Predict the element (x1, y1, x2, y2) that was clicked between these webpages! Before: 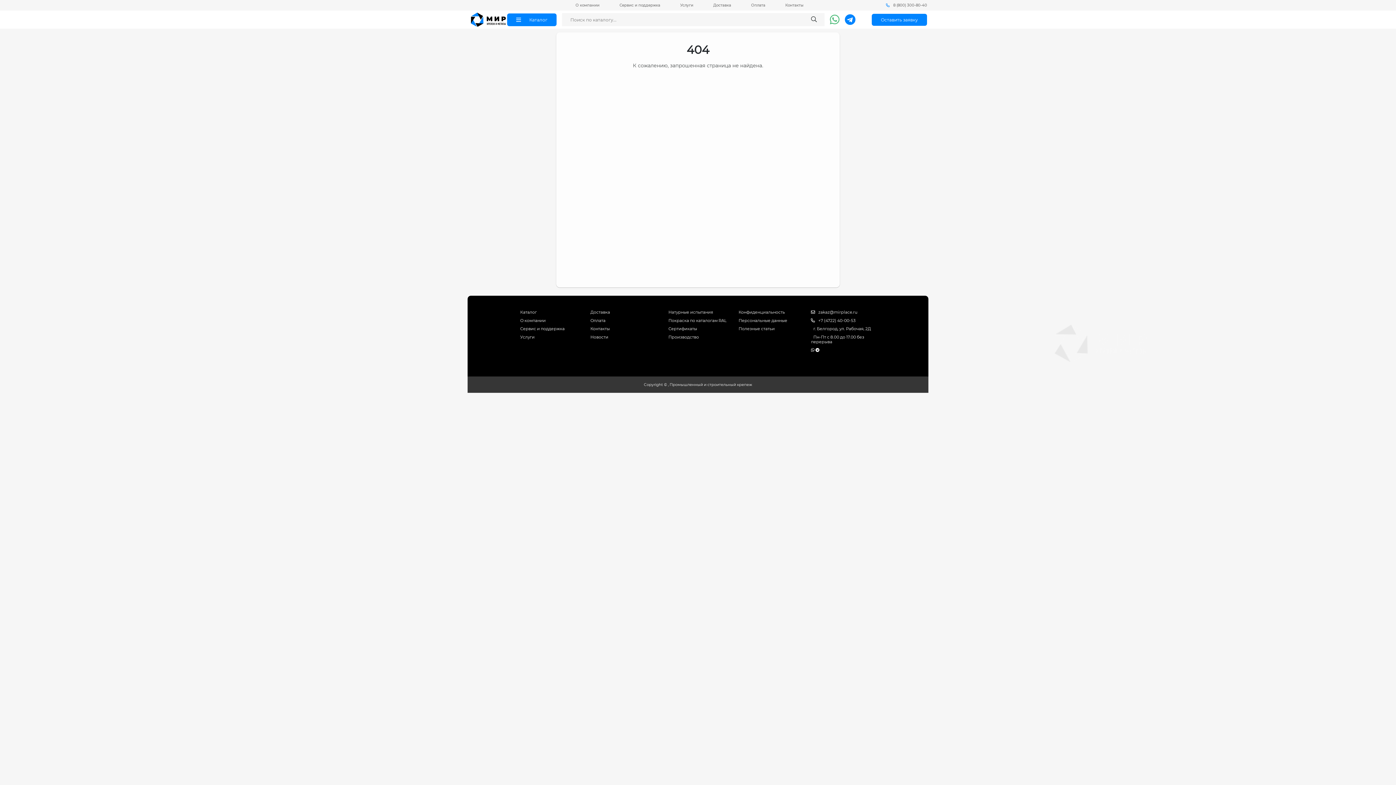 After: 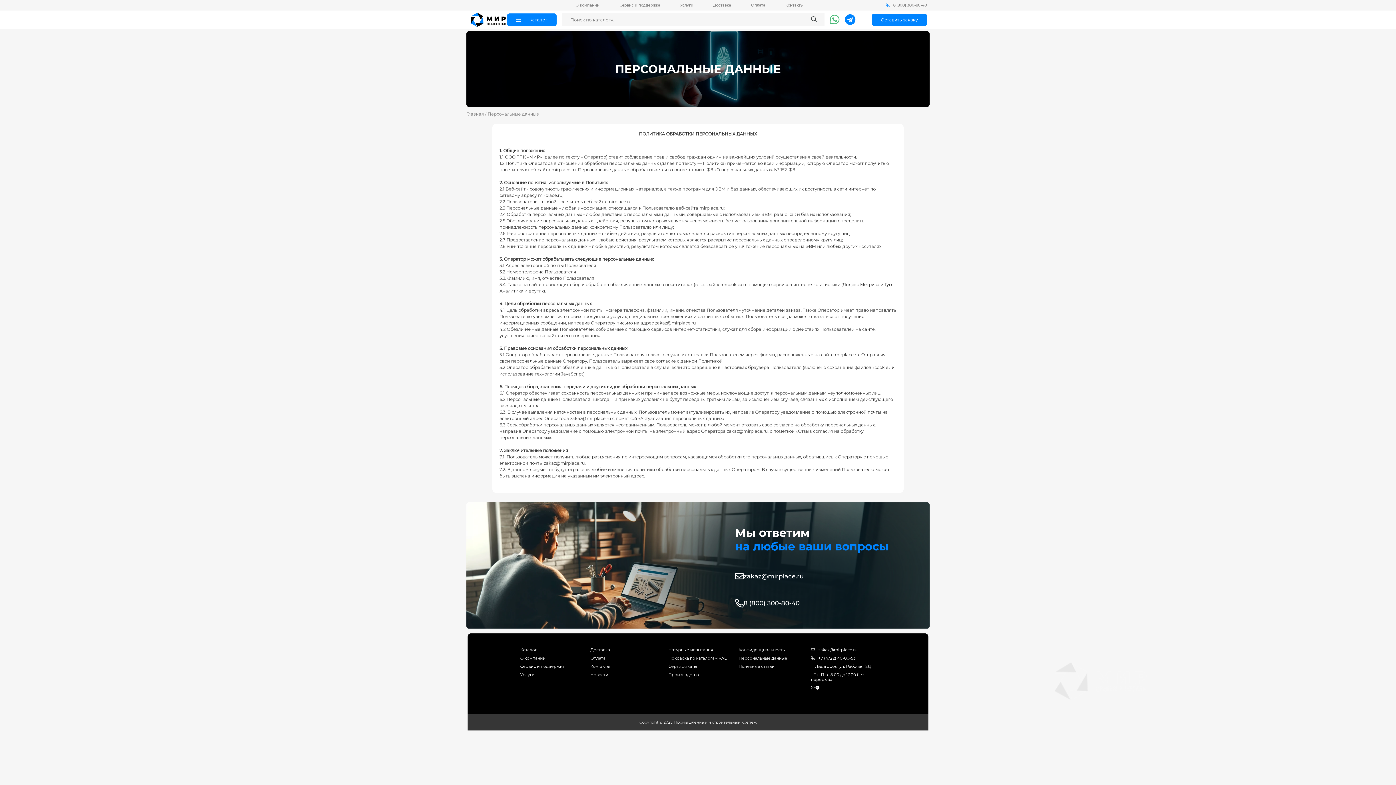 Action: label: Персональные данные bbox: (738, 318, 787, 323)